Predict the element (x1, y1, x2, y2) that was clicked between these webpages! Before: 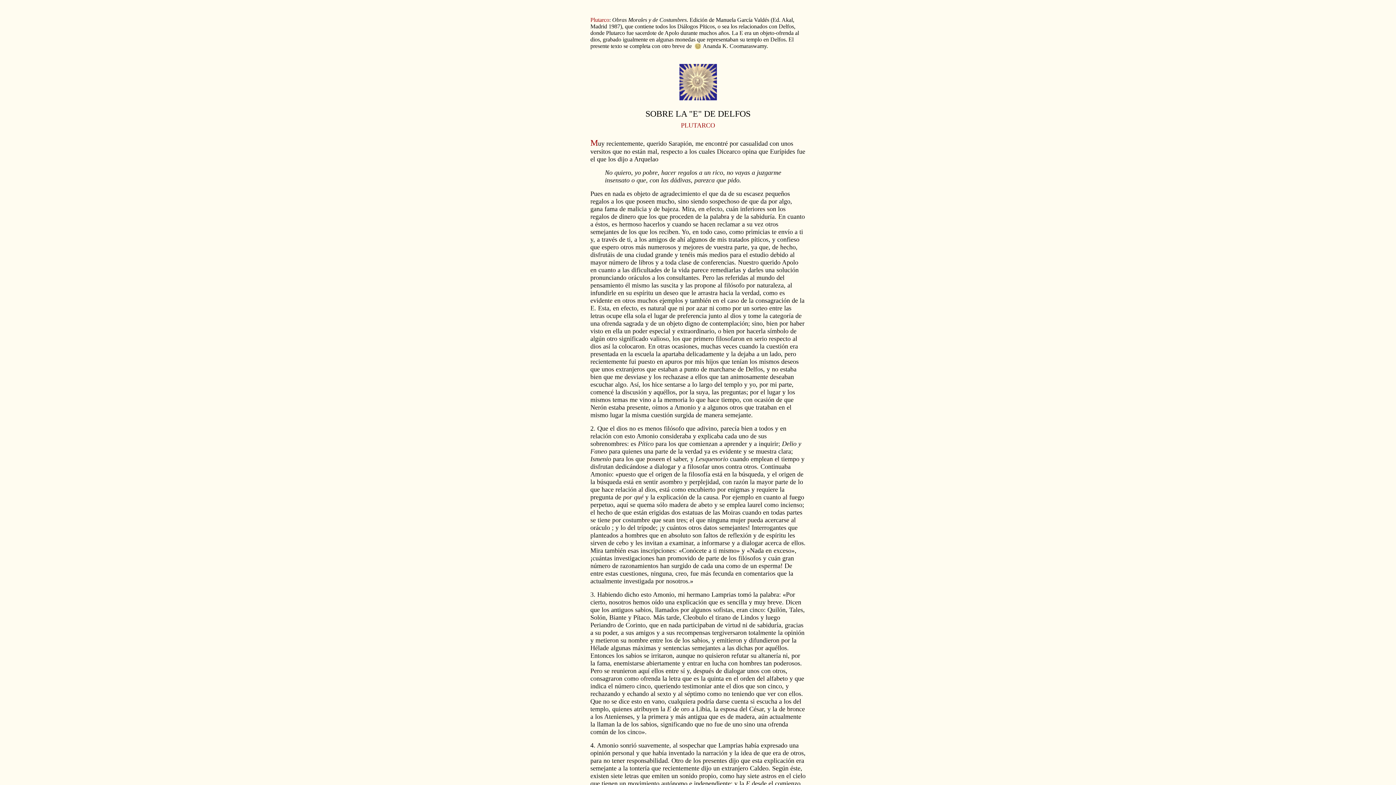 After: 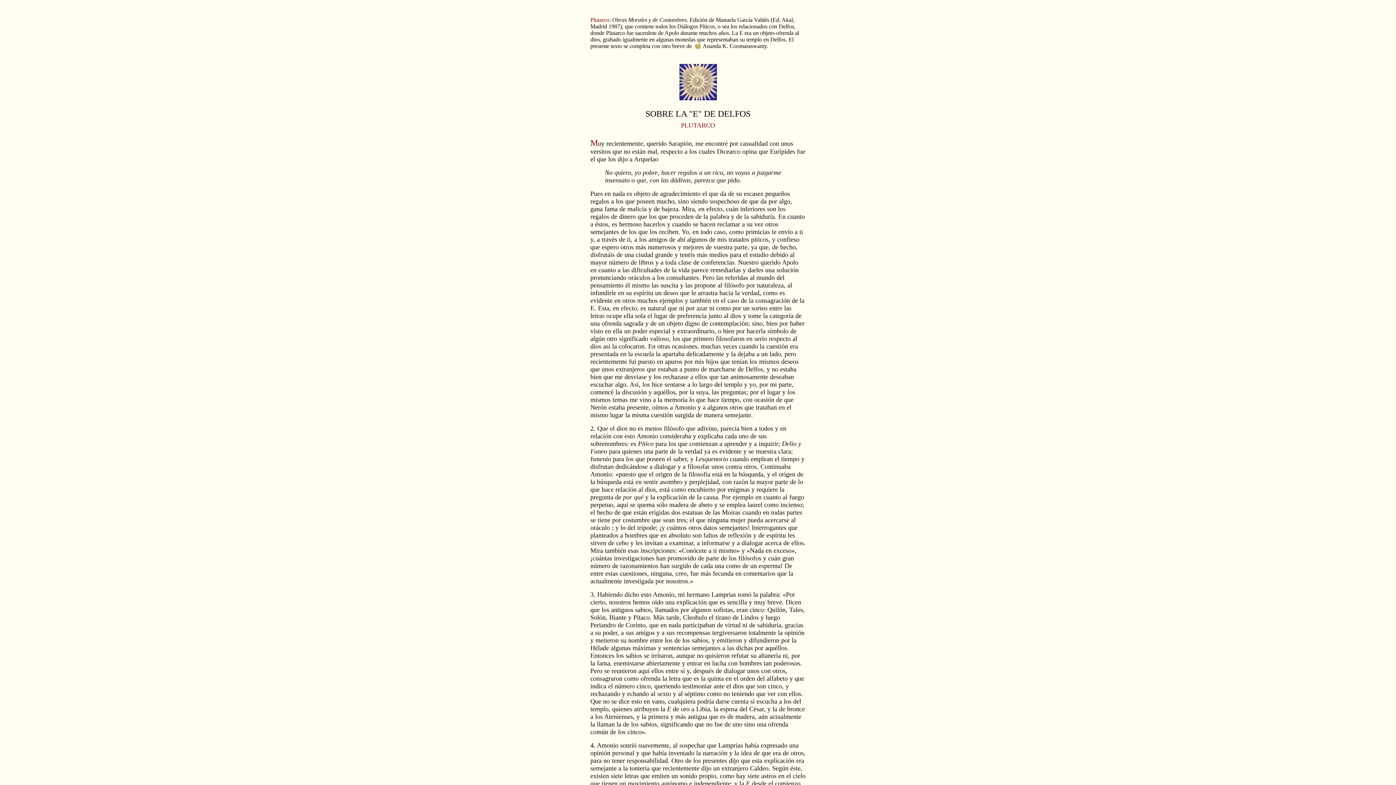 Action: bbox: (693, 42, 702, 49)